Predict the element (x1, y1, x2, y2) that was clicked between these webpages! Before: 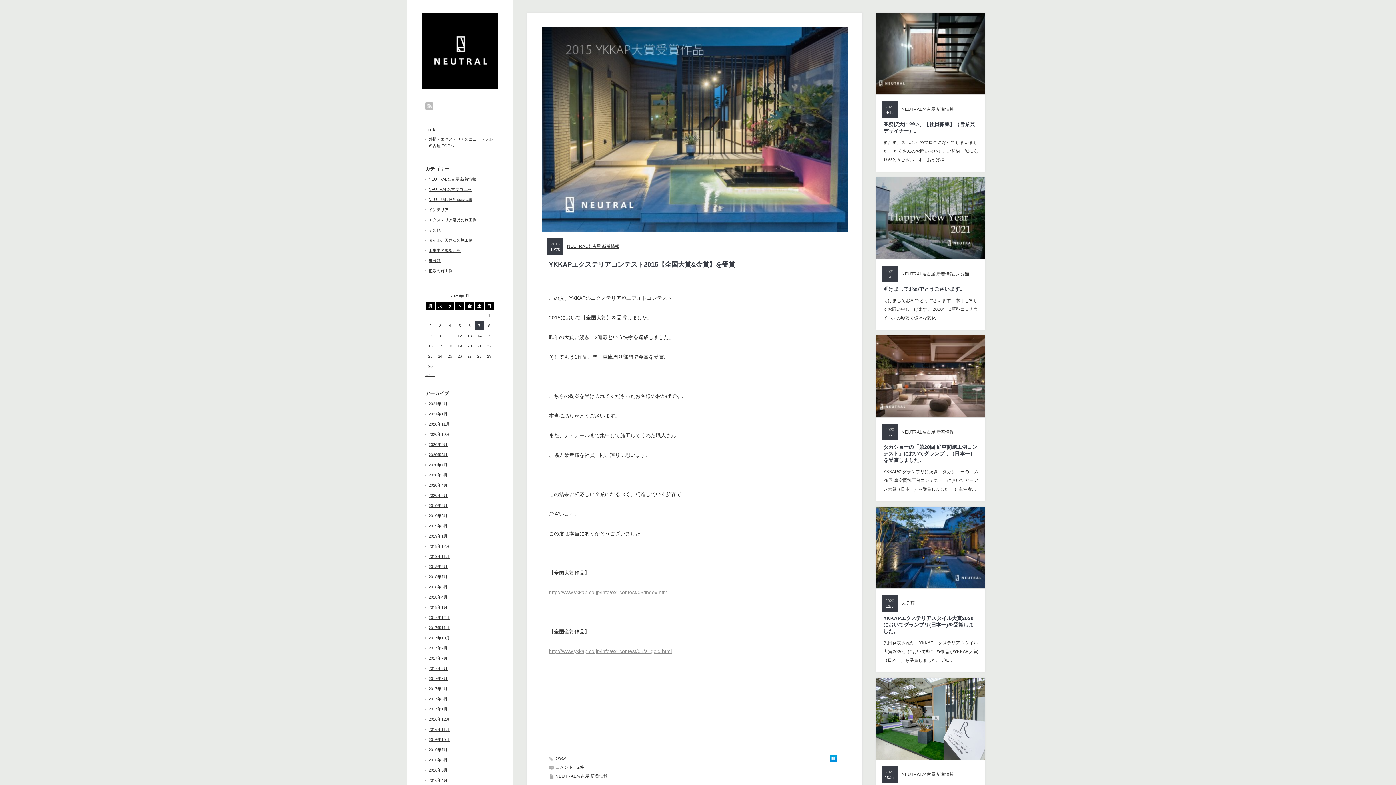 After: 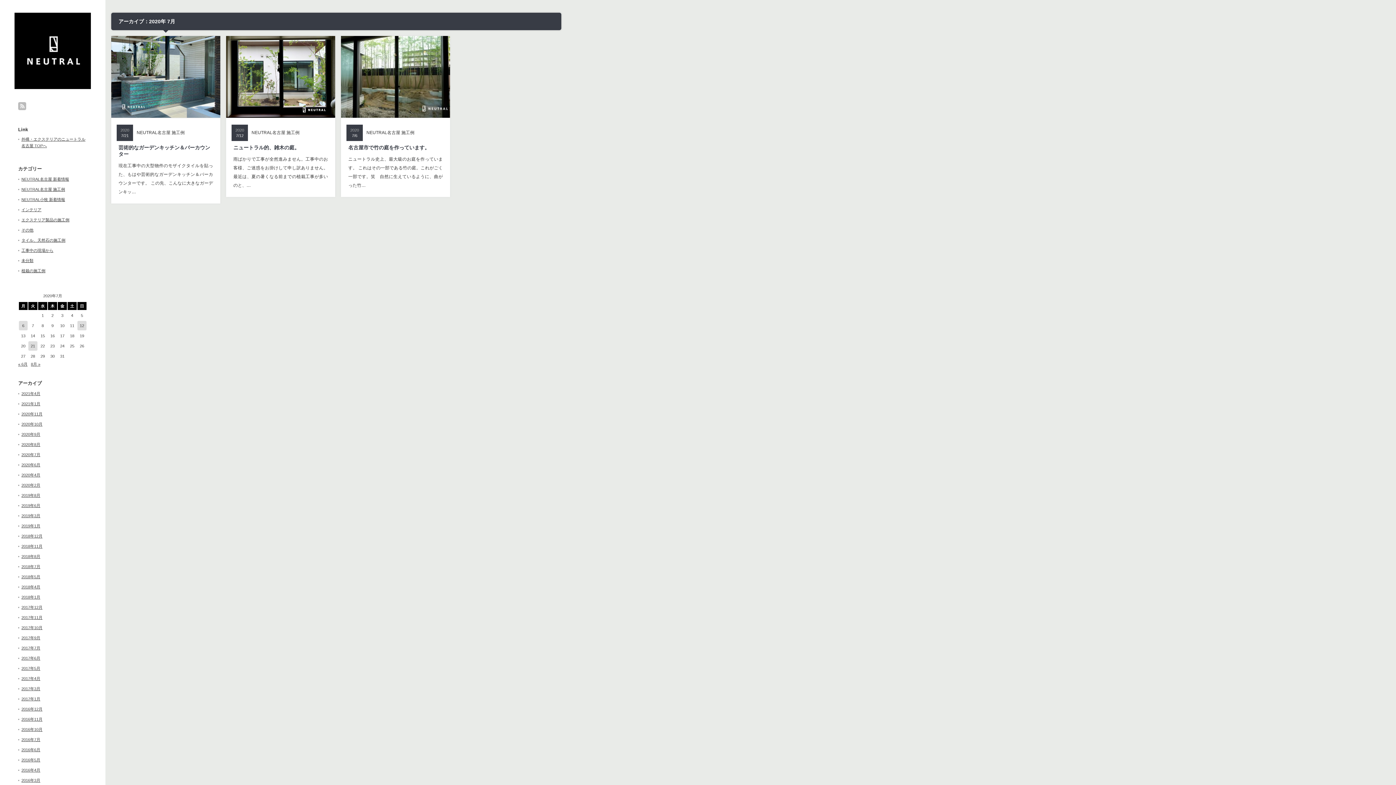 Action: bbox: (428, 462, 447, 467) label: 2020年7月